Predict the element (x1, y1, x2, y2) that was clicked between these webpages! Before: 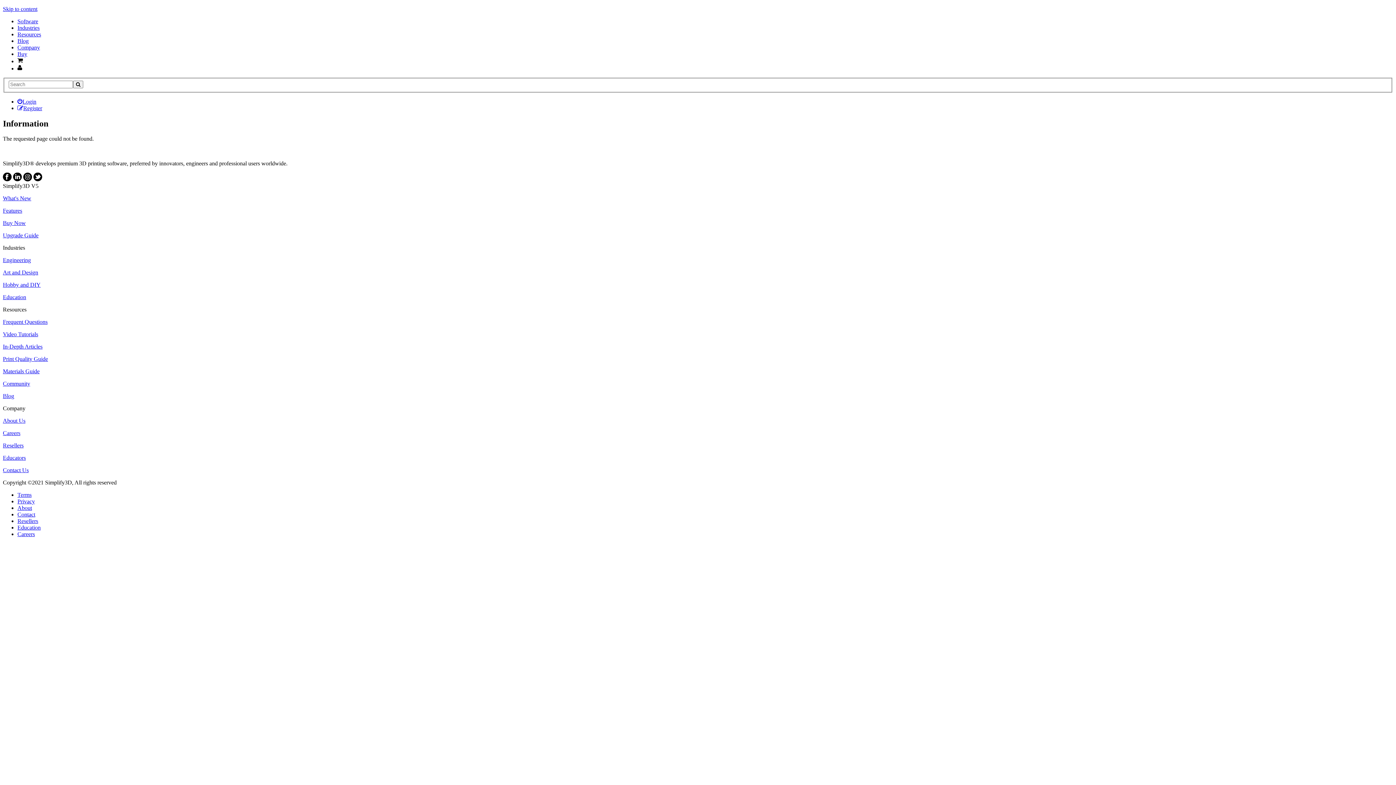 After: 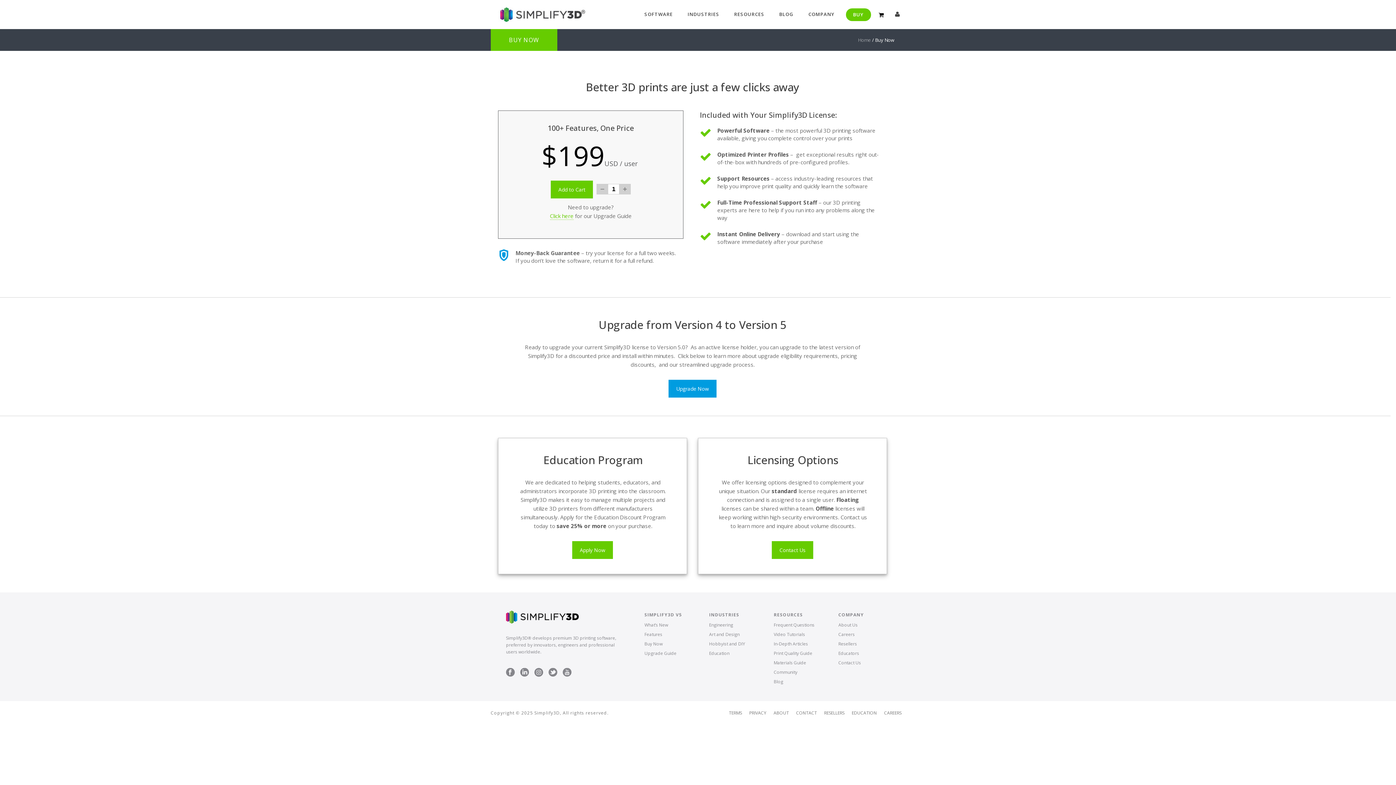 Action: label: Buy Now bbox: (2, 220, 25, 226)